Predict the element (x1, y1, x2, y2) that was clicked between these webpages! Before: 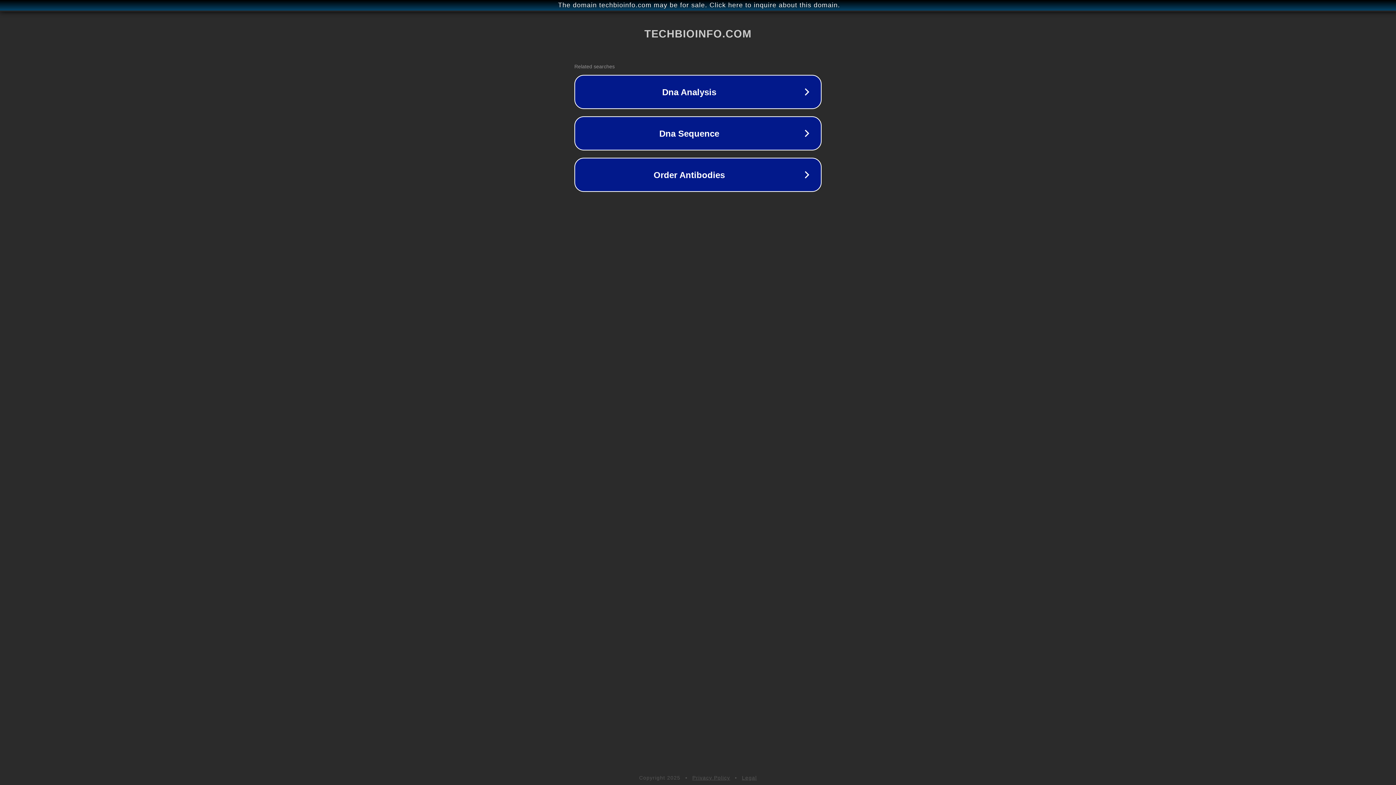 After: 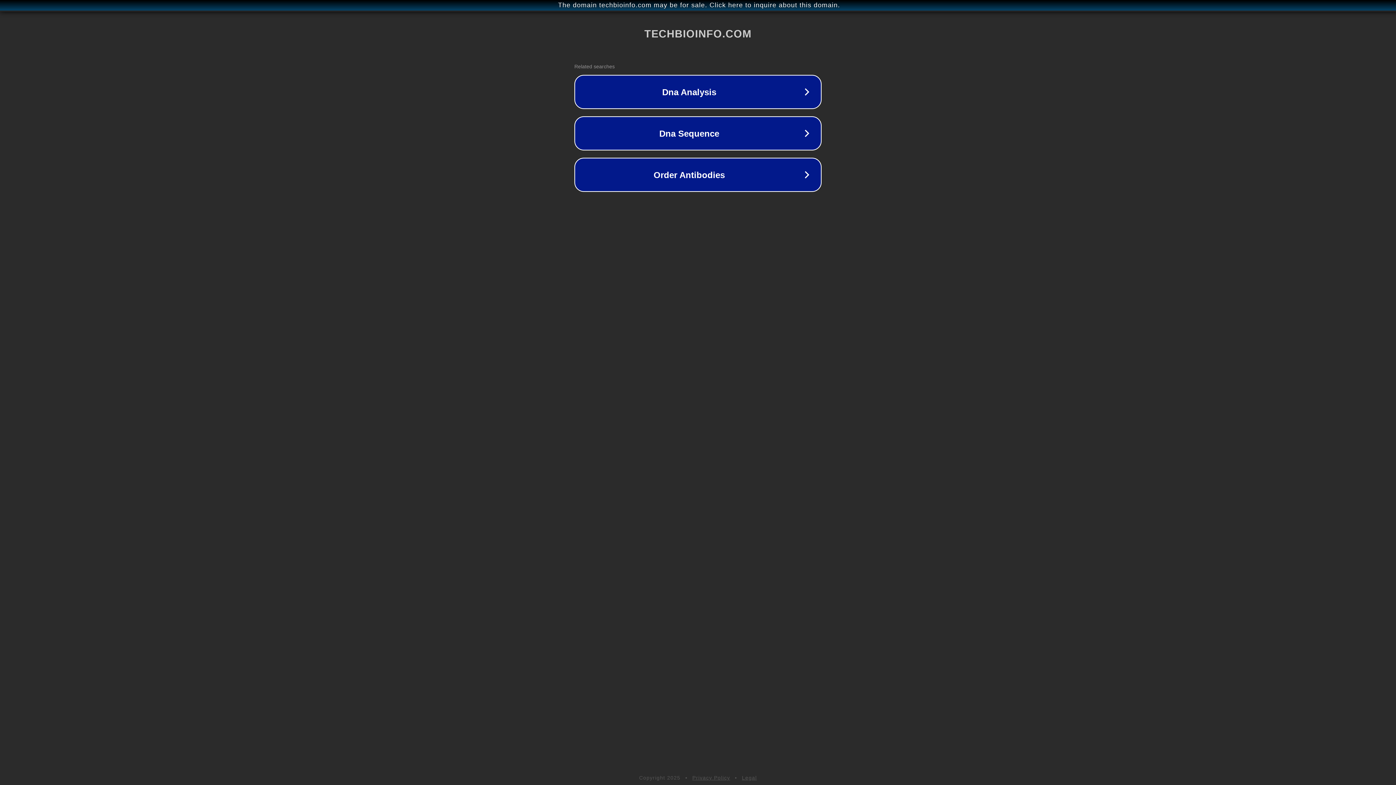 Action: label: Legal bbox: (742, 775, 757, 781)